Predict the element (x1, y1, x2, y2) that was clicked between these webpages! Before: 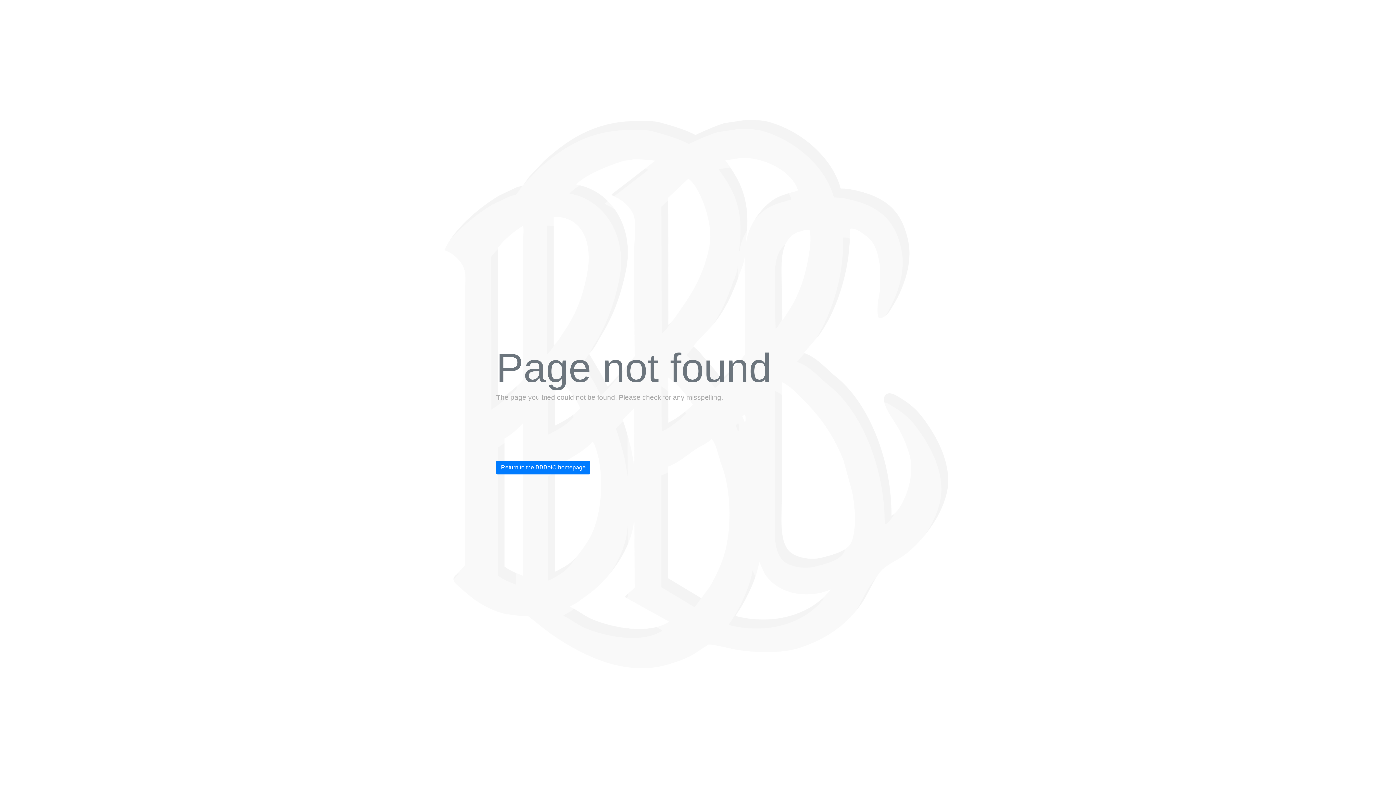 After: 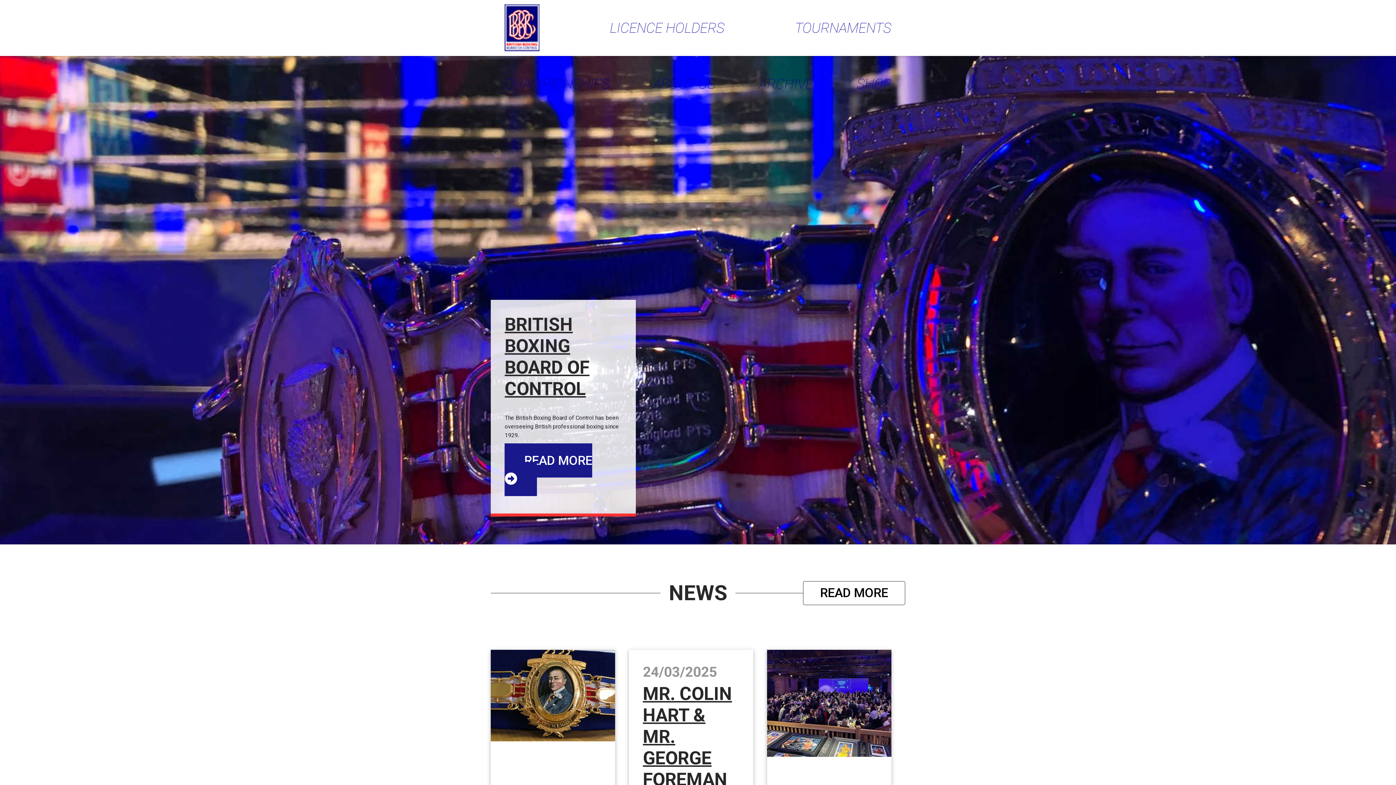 Action: bbox: (496, 460, 590, 474) label: Return to the BBBofC homepage